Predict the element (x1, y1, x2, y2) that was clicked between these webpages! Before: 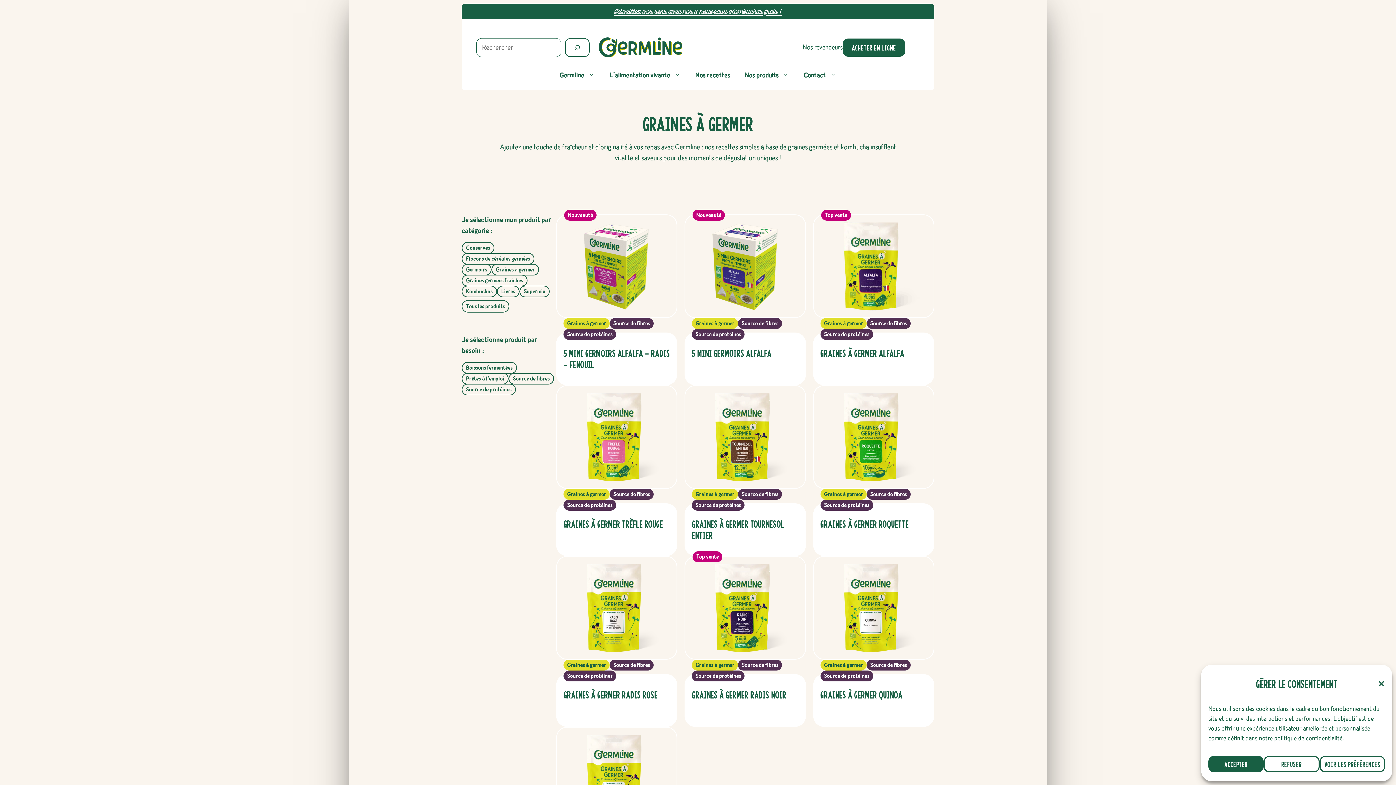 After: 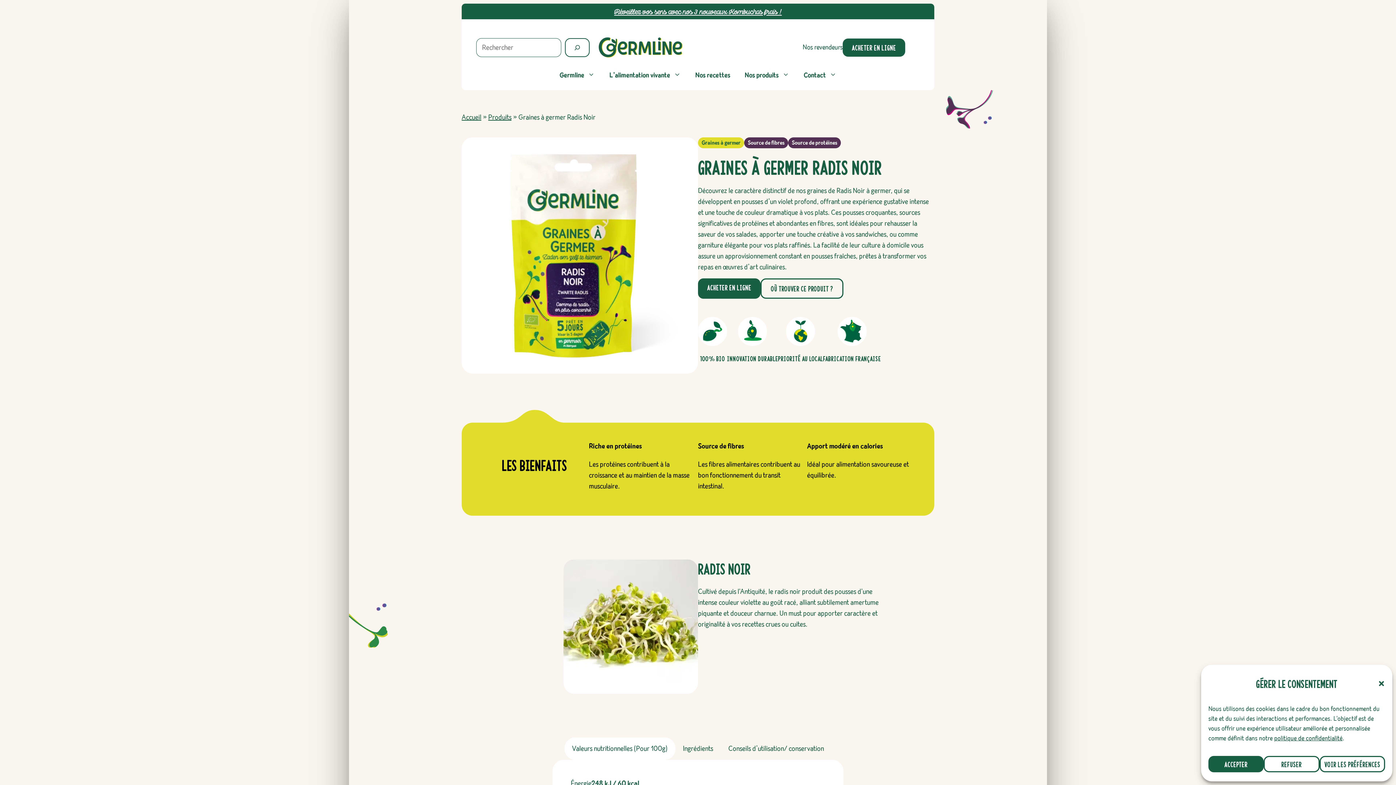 Action: label: Graines à germer Radis Noir bbox: (692, 686, 786, 702)